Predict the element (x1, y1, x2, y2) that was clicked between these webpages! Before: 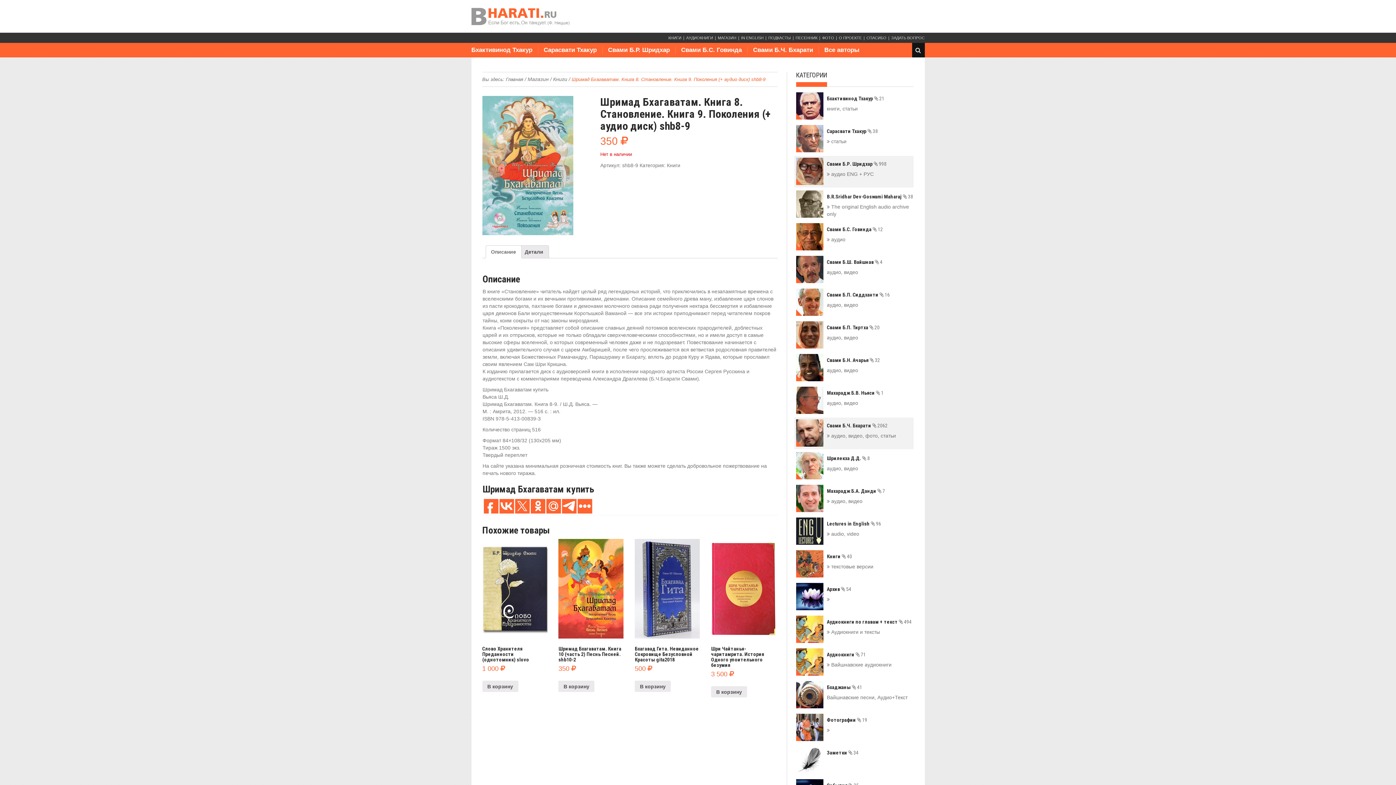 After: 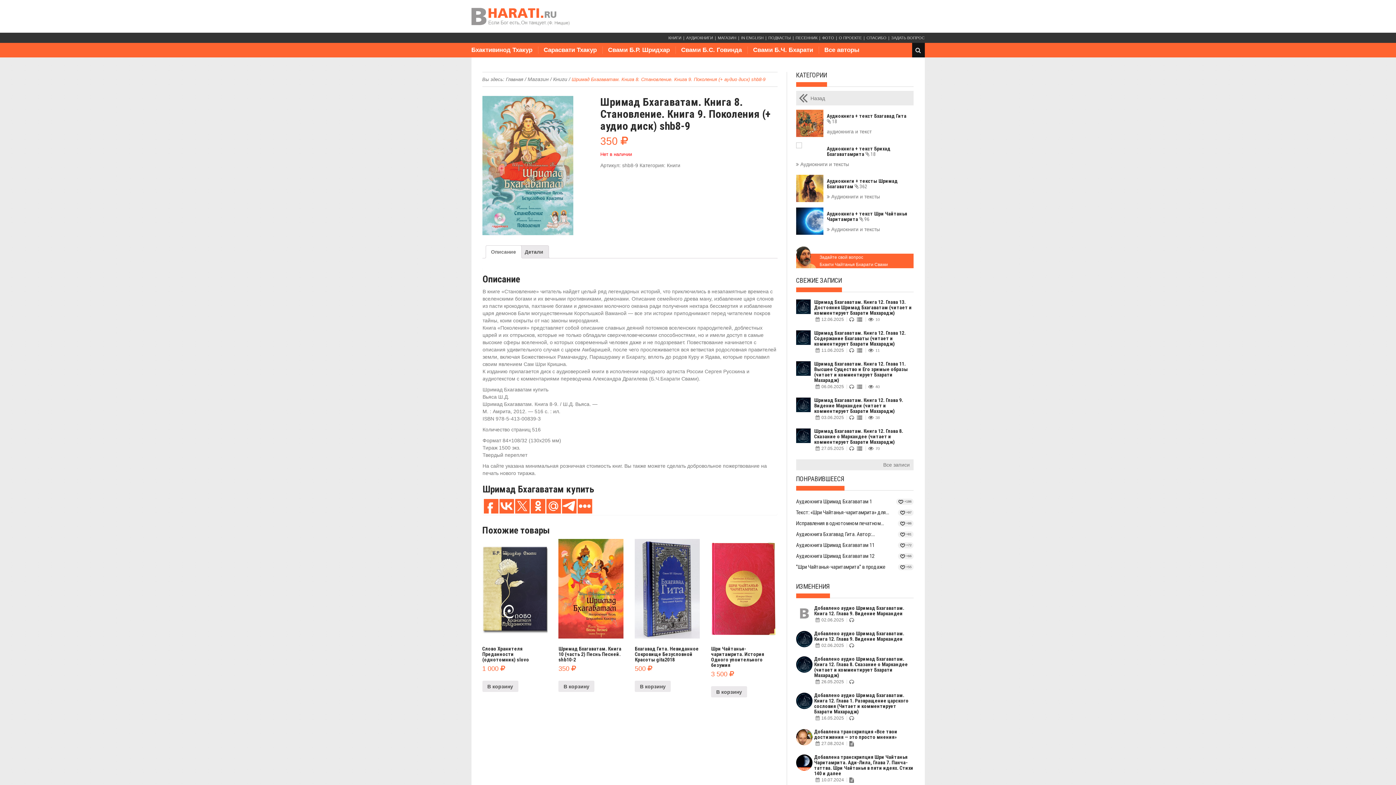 Action: label: Аудиокниги по главам + текст  494 bbox: (827, 619, 911, 625)